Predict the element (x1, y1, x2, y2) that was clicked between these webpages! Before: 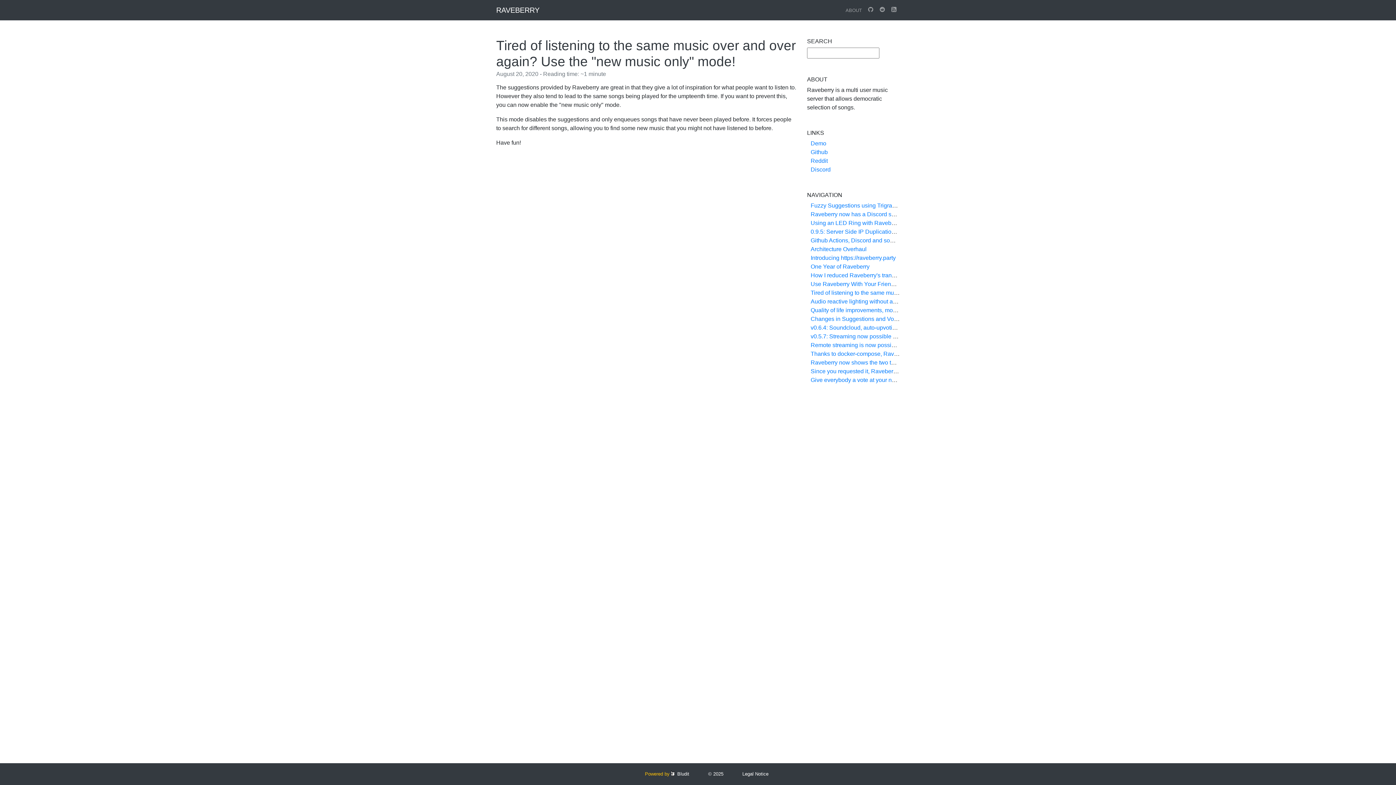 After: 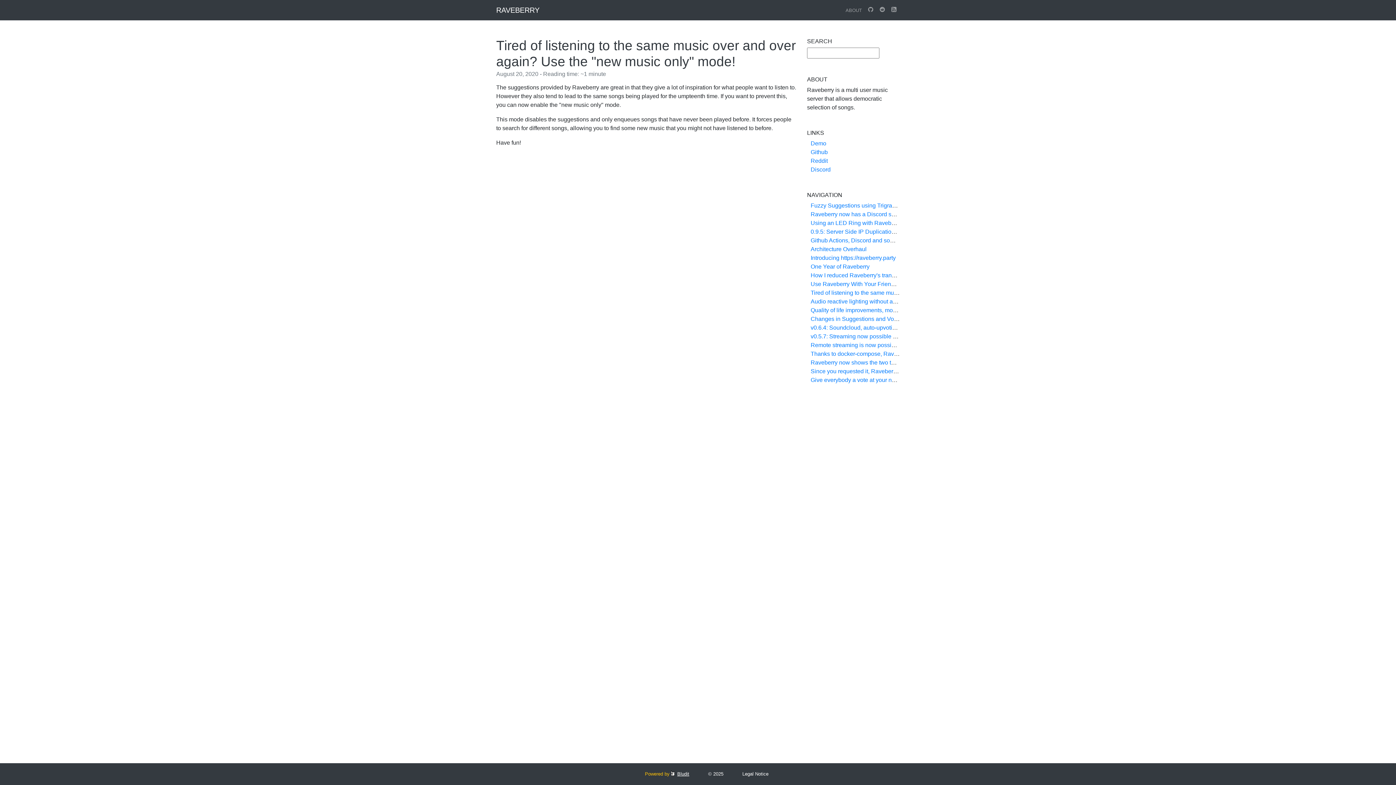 Action: label: Bludit bbox: (677, 771, 689, 777)